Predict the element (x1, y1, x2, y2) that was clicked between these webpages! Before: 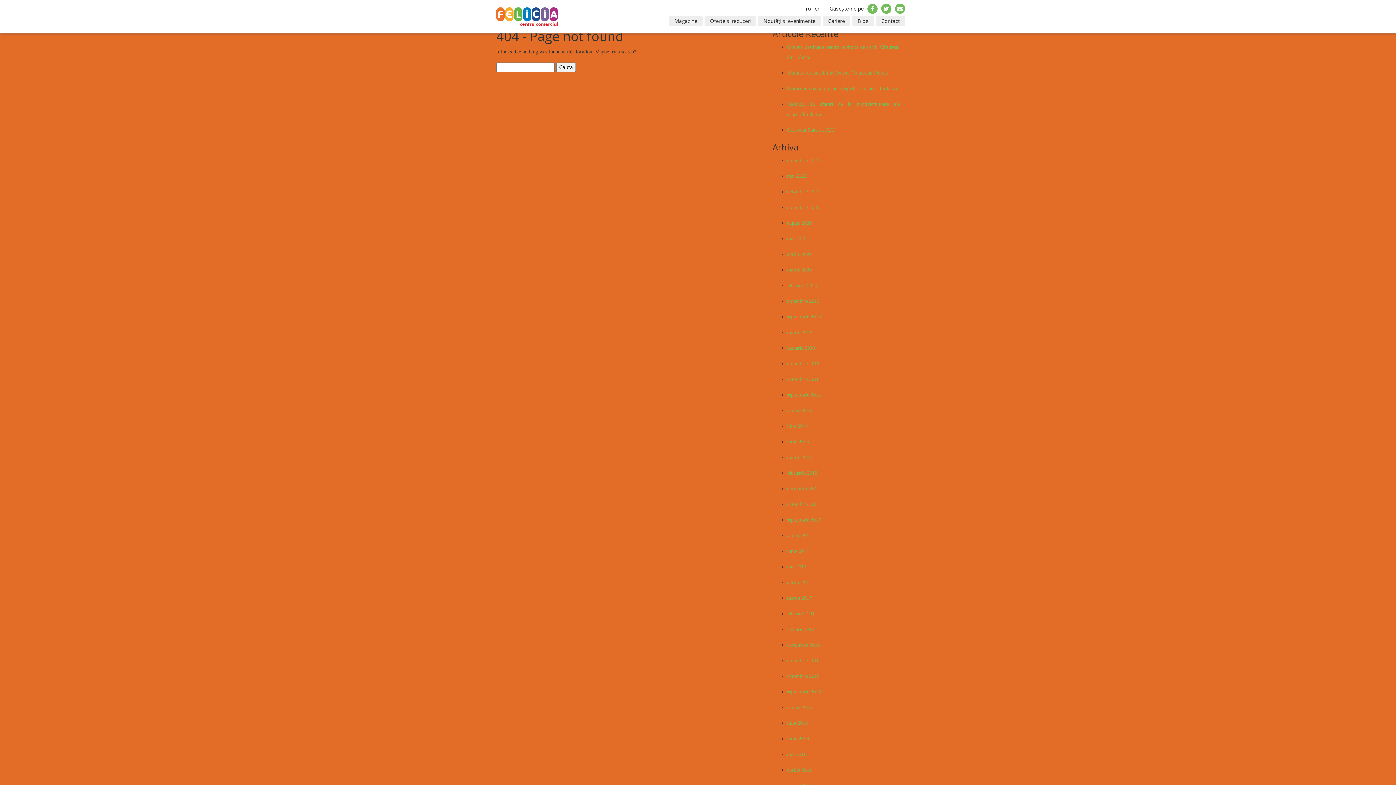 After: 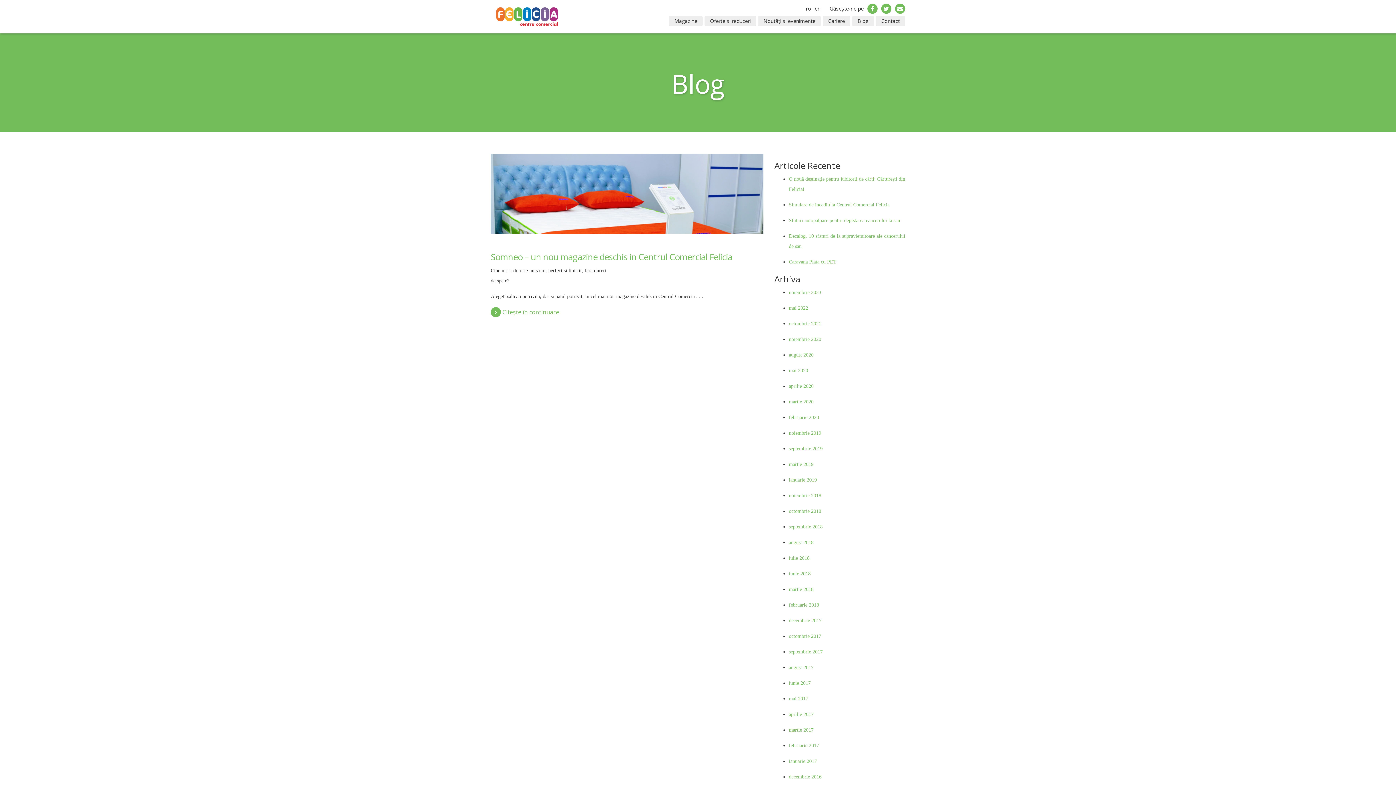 Action: label: august 2020 bbox: (787, 220, 812, 225)